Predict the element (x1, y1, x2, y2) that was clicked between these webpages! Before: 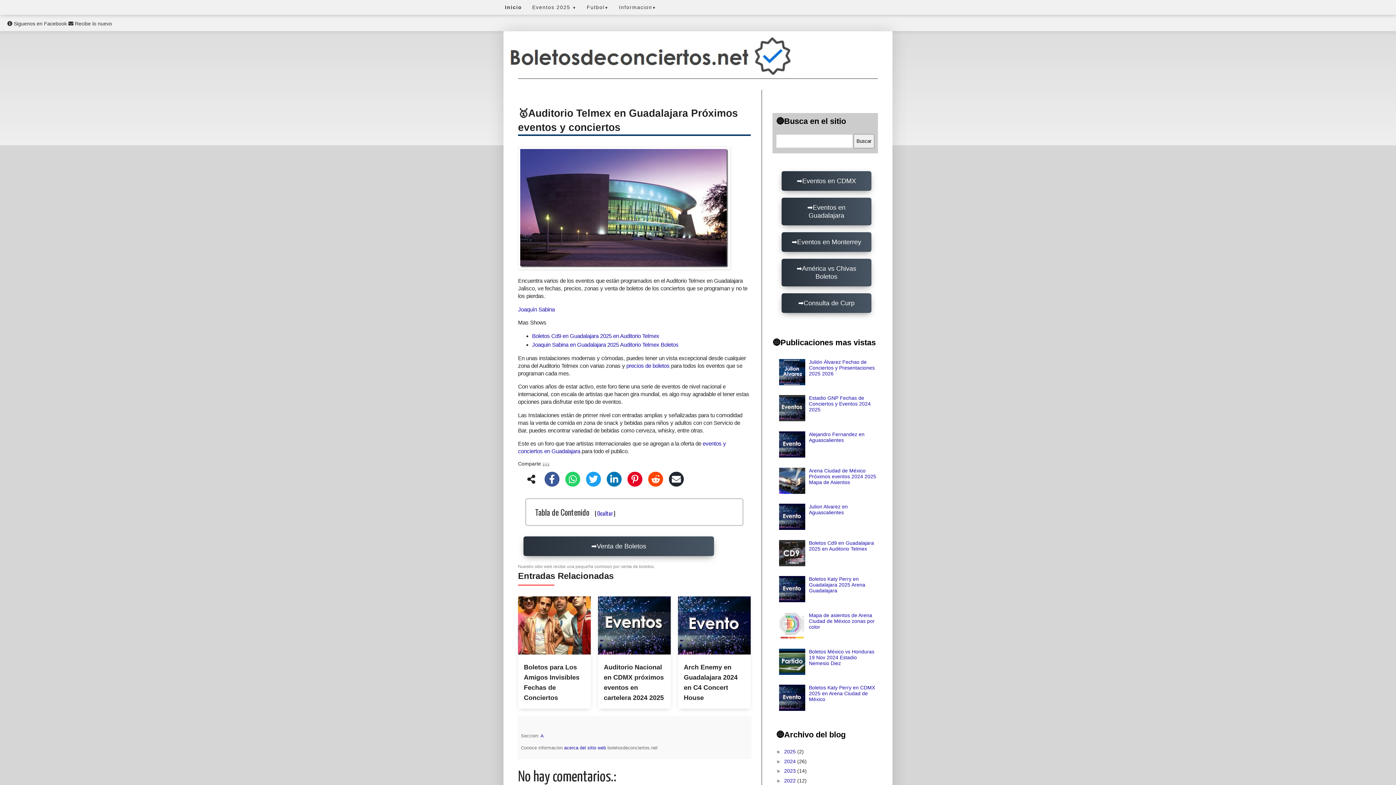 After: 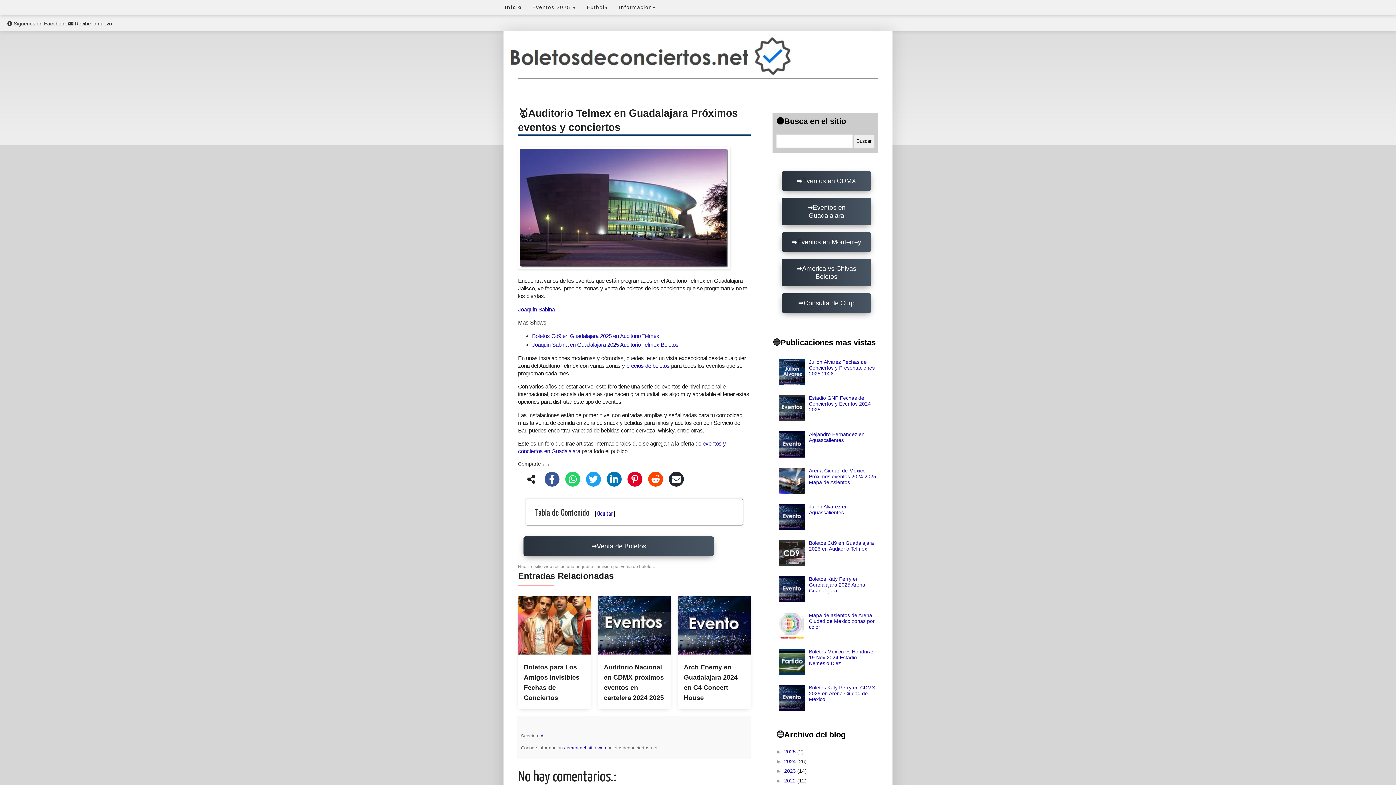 Action: bbox: (779, 525, 807, 531)